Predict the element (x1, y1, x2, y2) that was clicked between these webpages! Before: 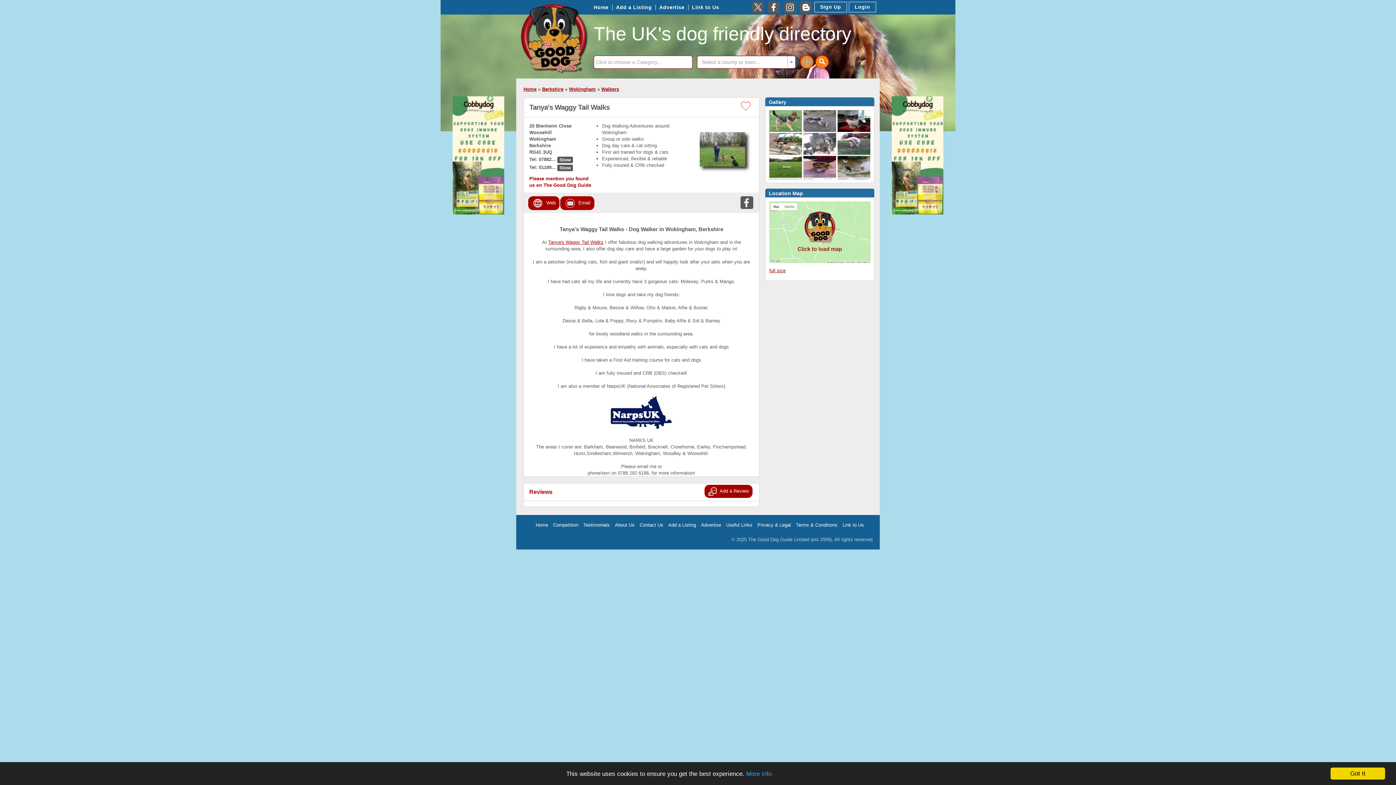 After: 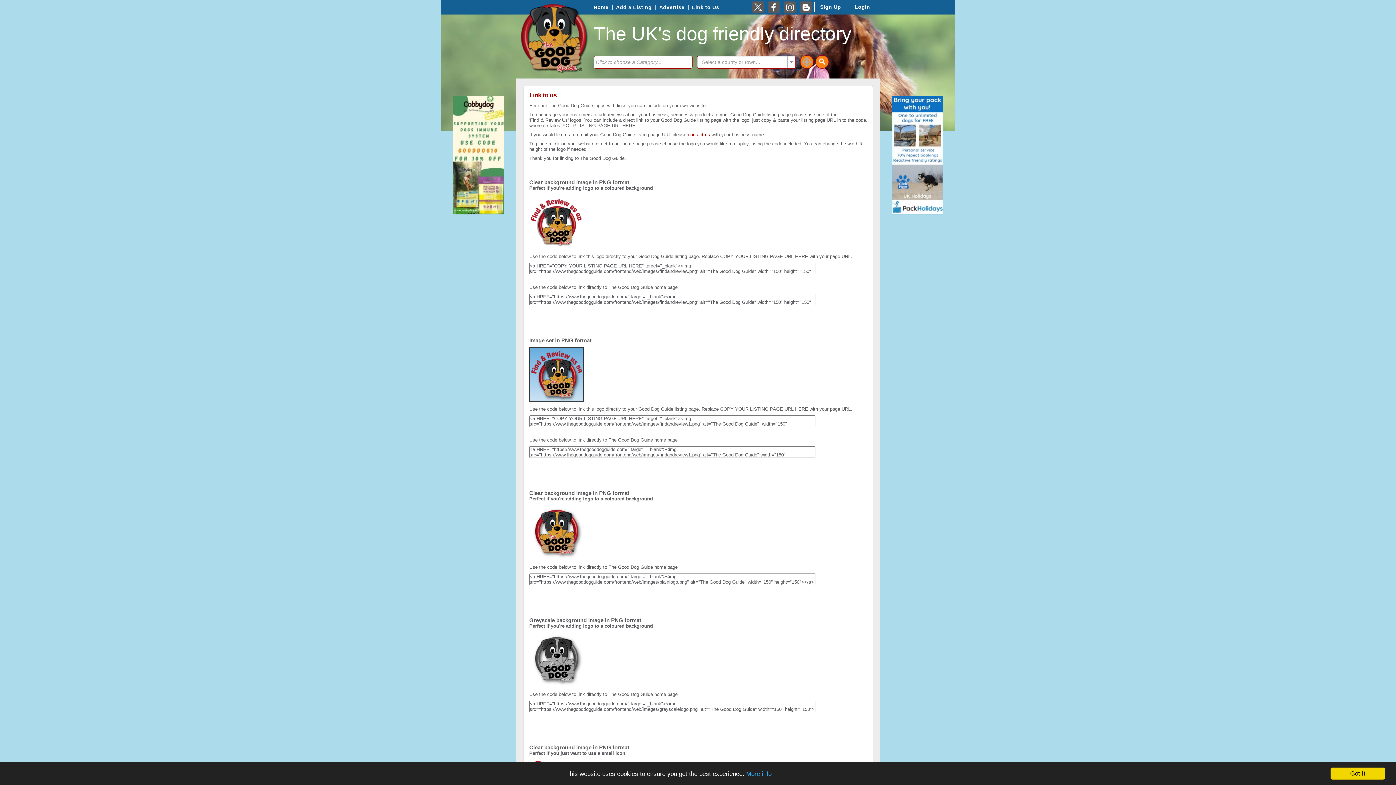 Action: label: Link to Us bbox: (690, 2, 721, 12)